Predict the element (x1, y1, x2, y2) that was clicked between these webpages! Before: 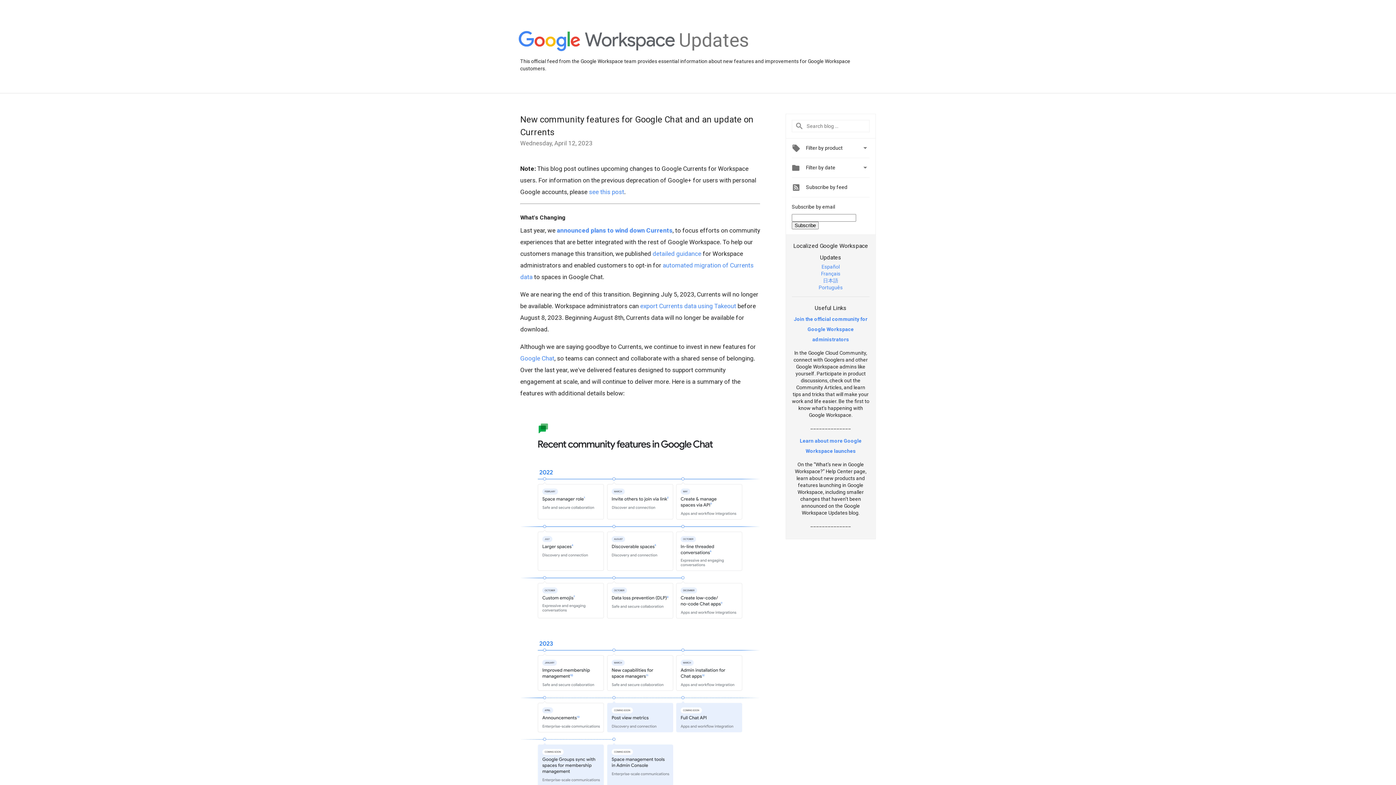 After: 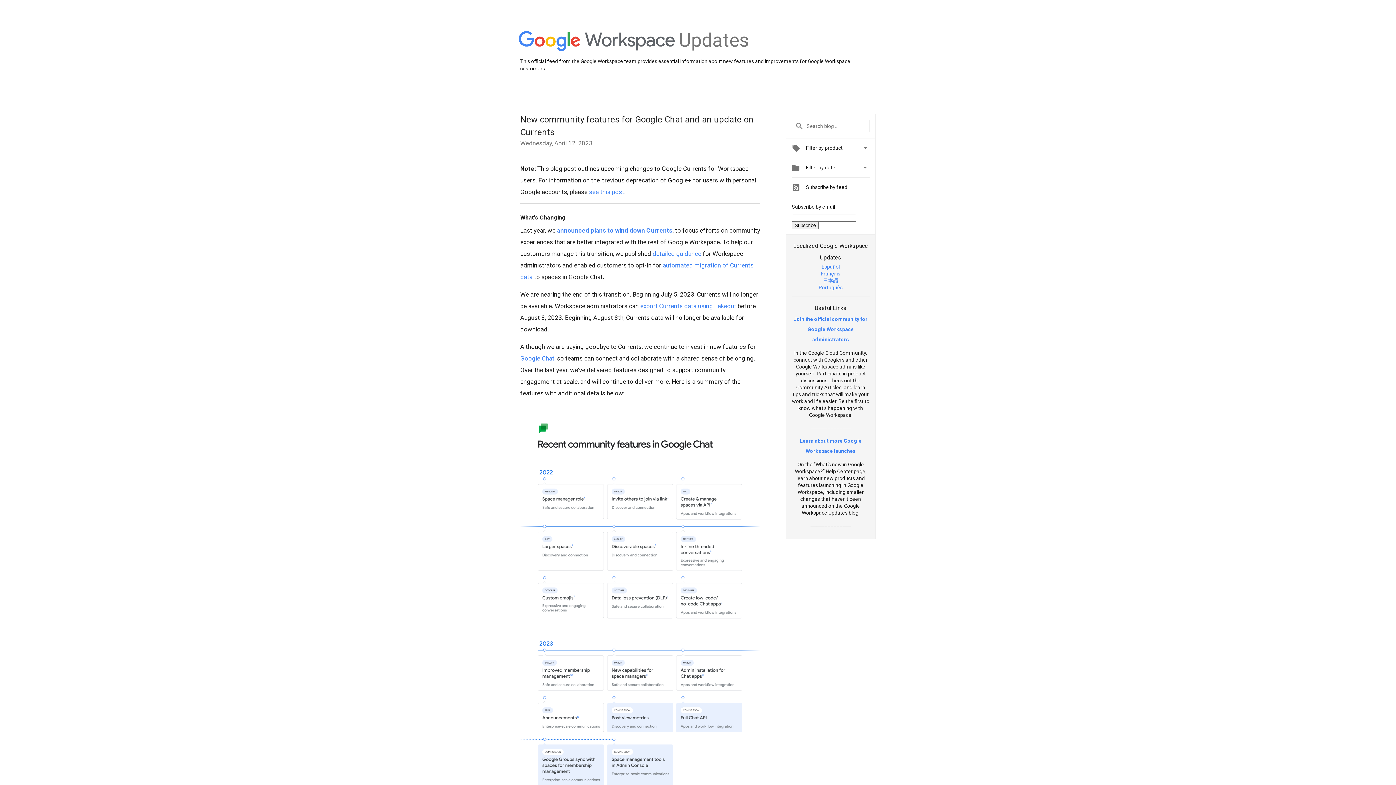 Action: bbox: (794, 316, 867, 342) label: Join the official community for Google Workspace administrators